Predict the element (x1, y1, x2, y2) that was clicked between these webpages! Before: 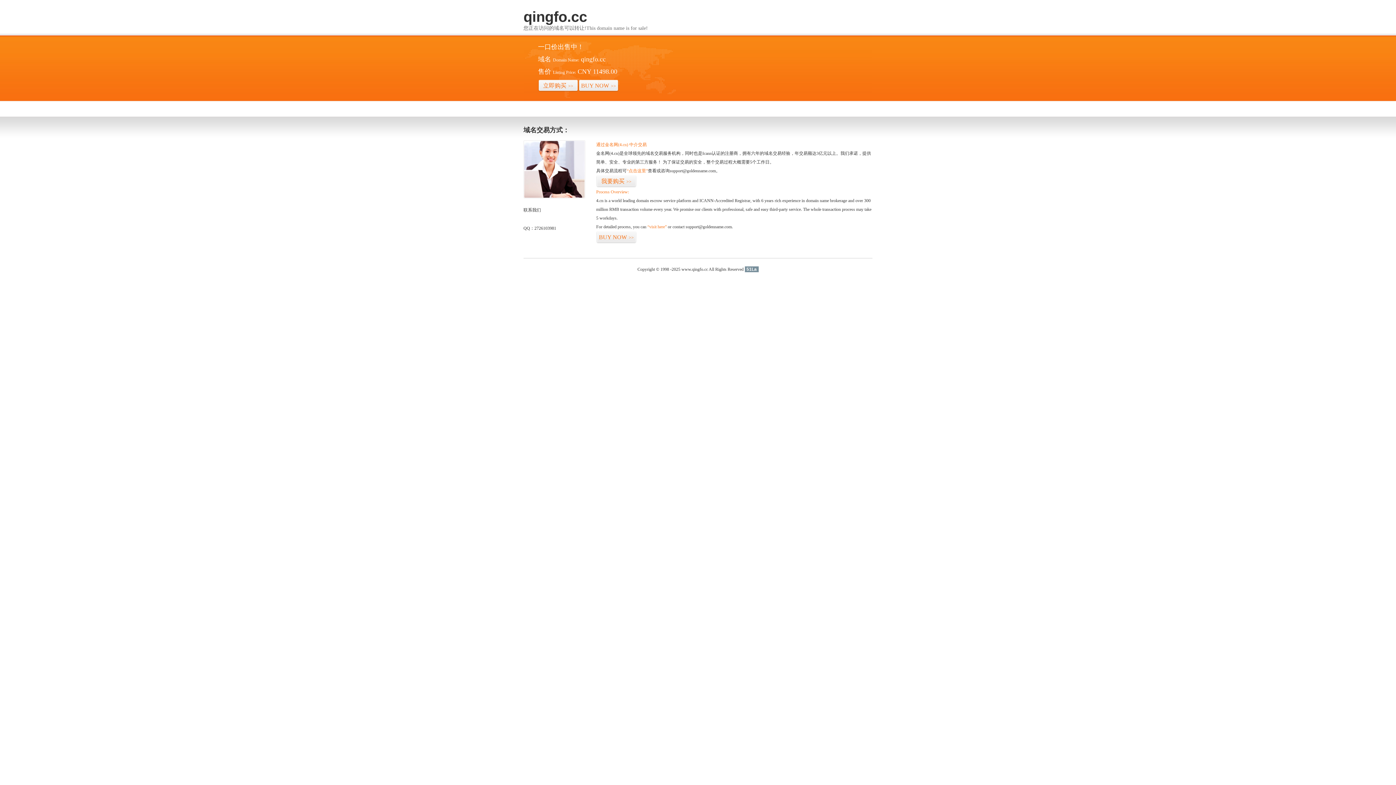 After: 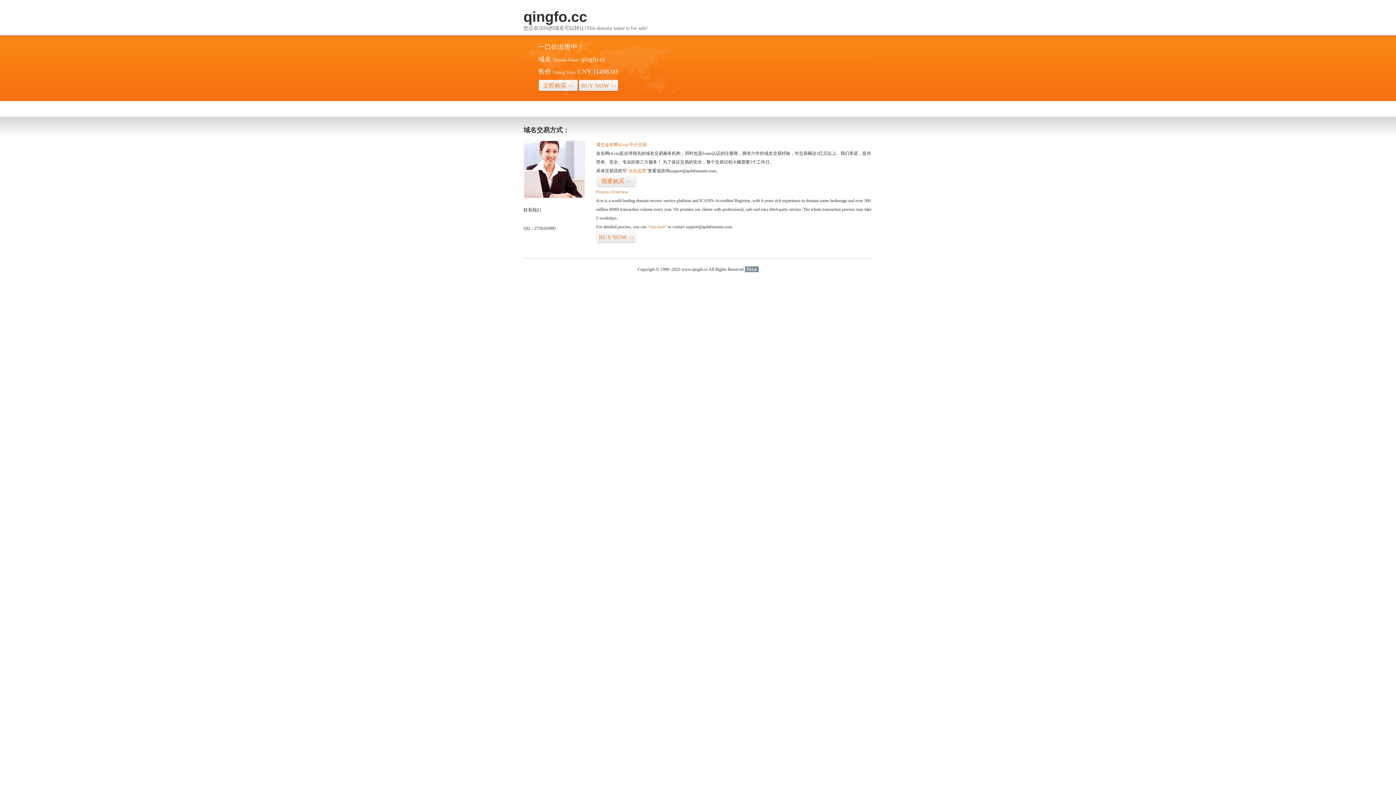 Action: bbox: (744, 266, 758, 272) label: 51La